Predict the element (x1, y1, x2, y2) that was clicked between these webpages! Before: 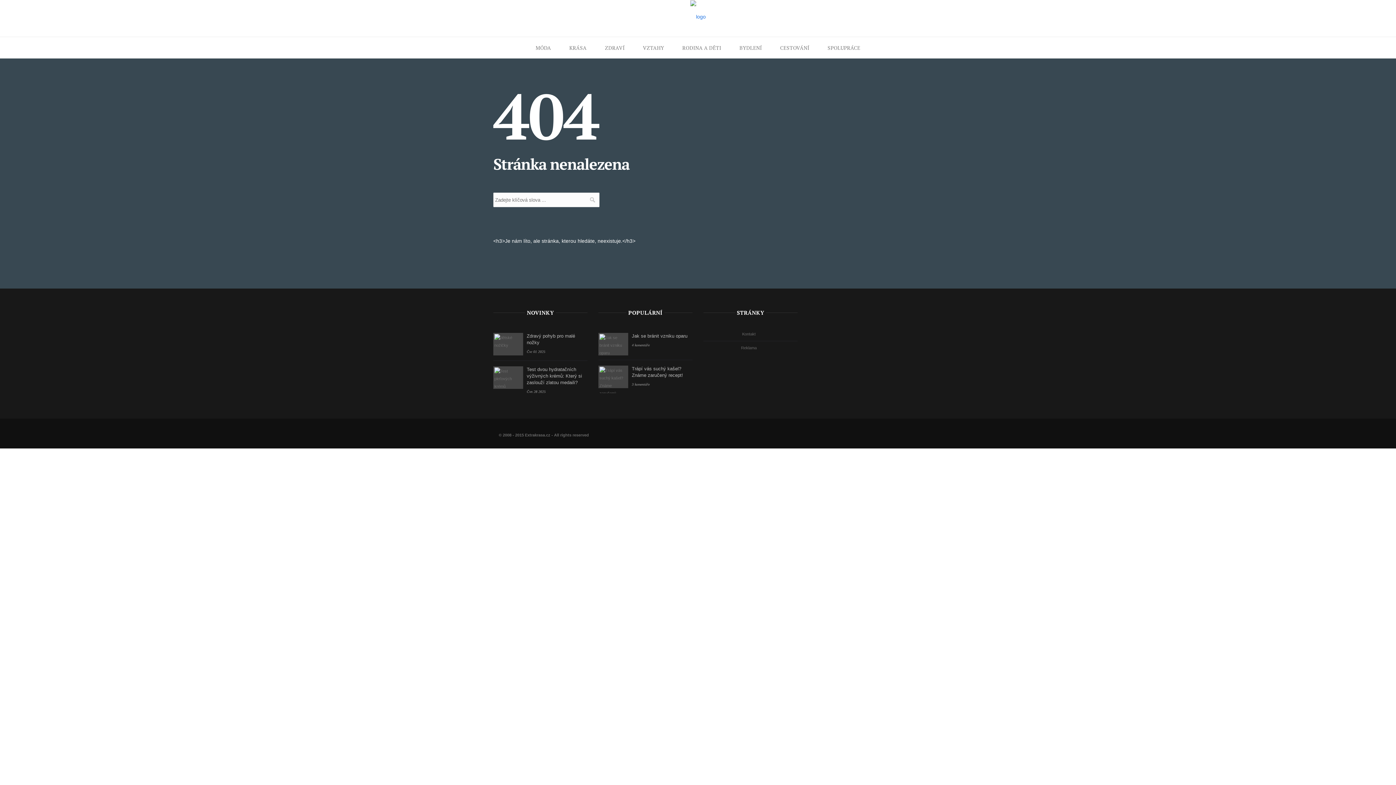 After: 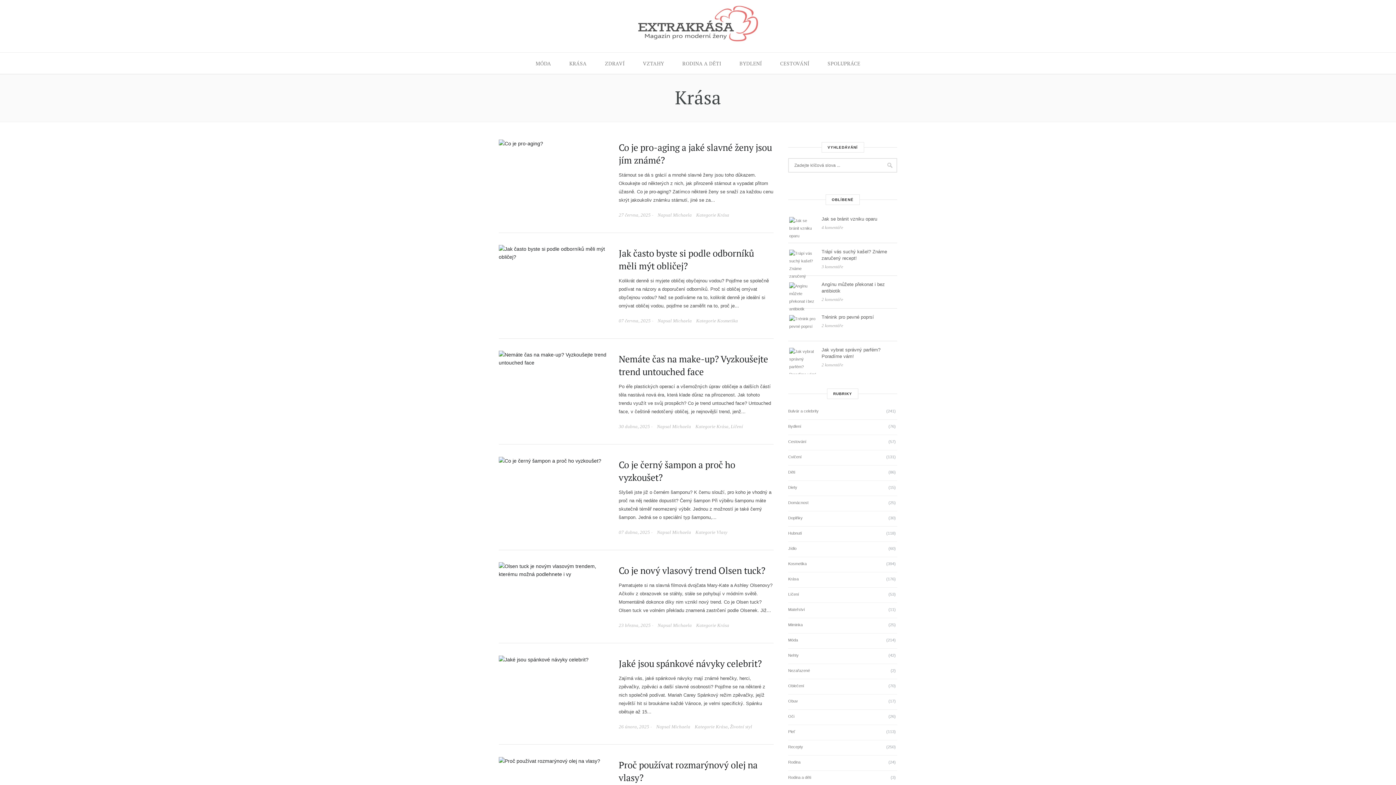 Action: bbox: (560, 37, 596, 58) label: KRÁSA